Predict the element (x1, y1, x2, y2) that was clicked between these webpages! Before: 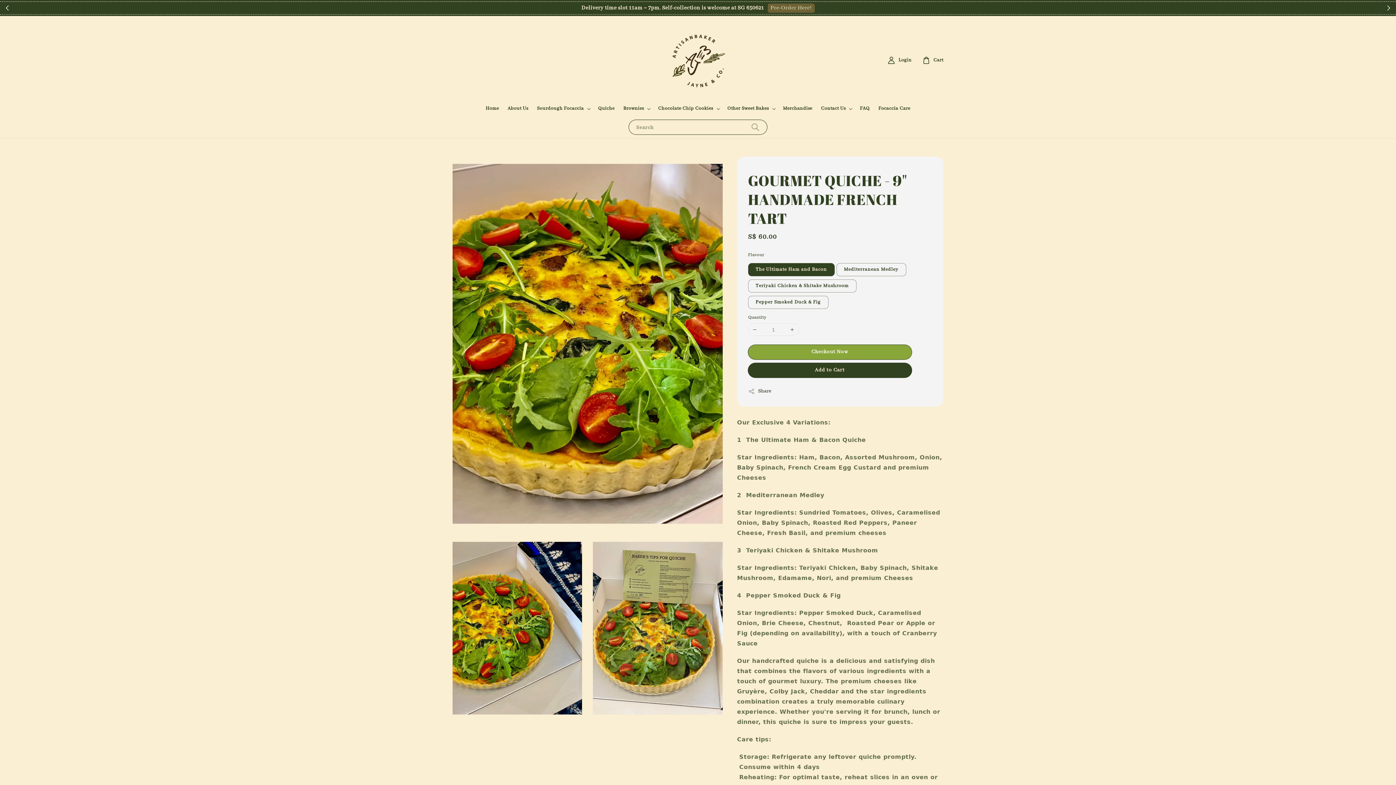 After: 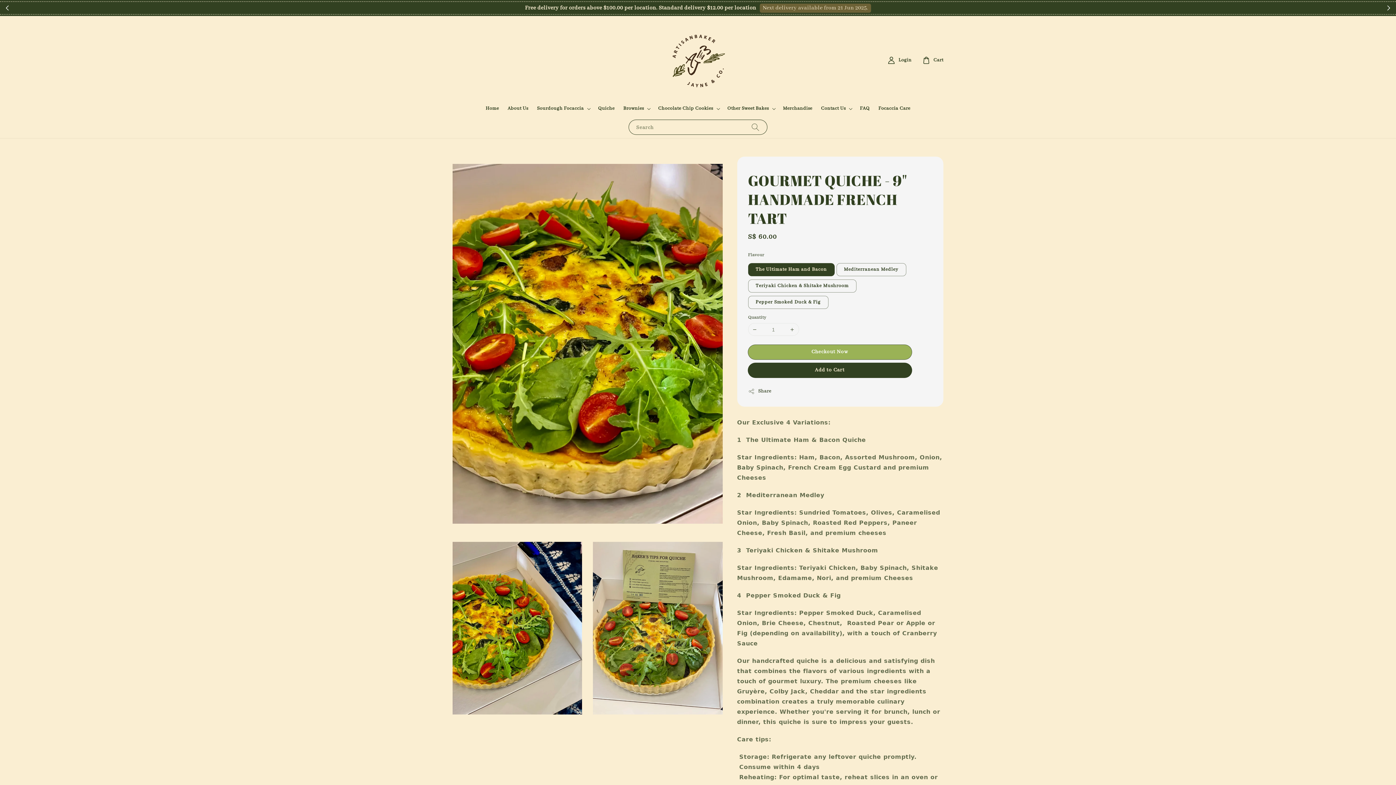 Action: bbox: (748, 345, 911, 359) label: Checkout Now